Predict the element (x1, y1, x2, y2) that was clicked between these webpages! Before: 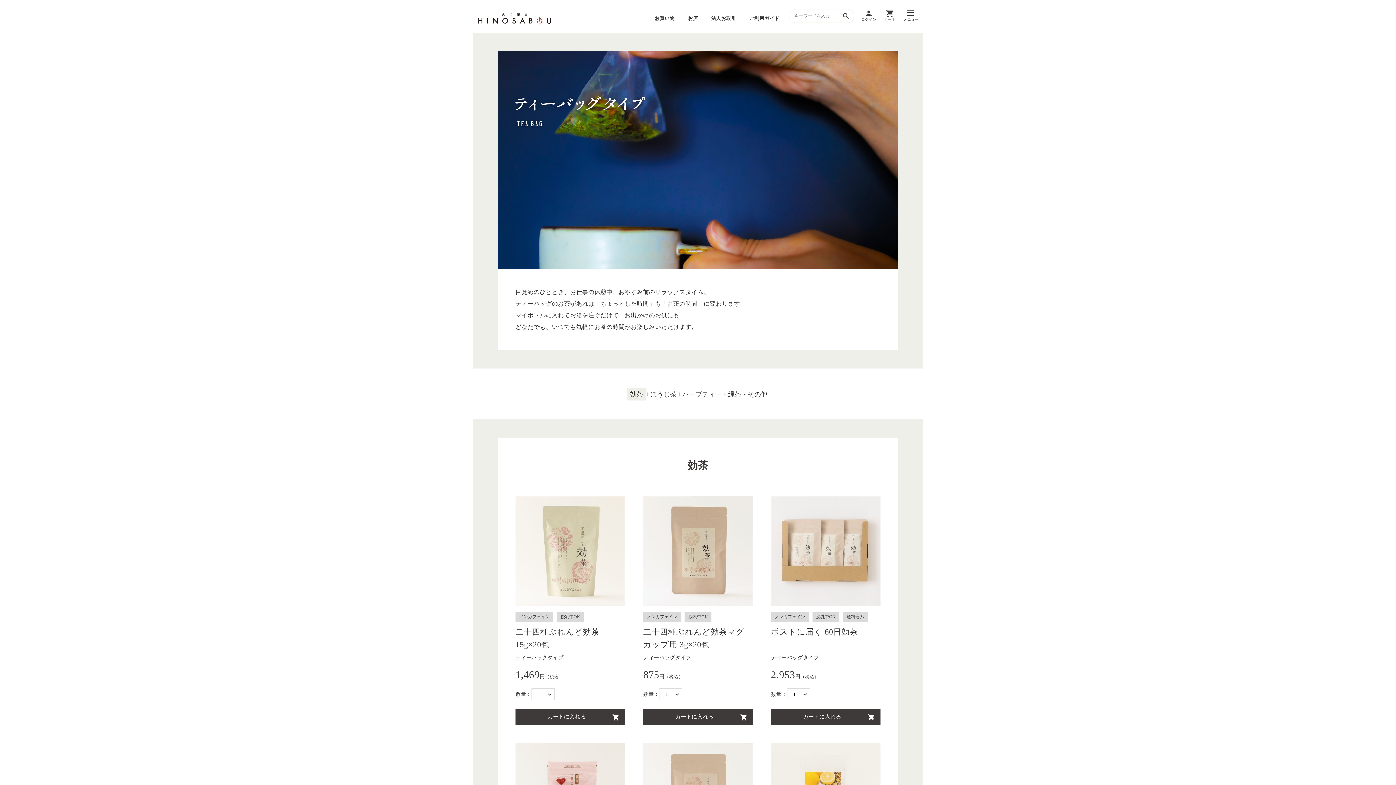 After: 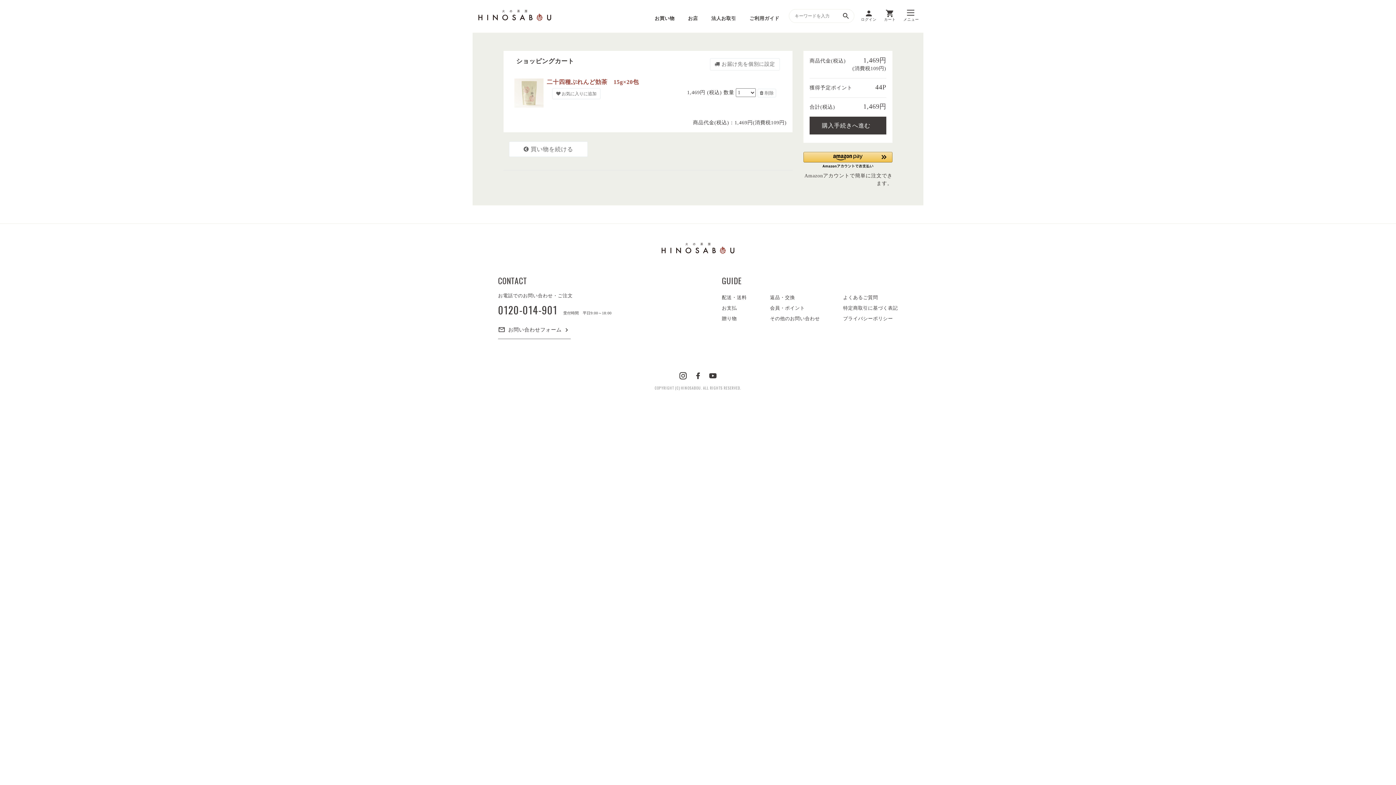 Action: bbox: (515, 709, 625, 725) label: カートに入れる